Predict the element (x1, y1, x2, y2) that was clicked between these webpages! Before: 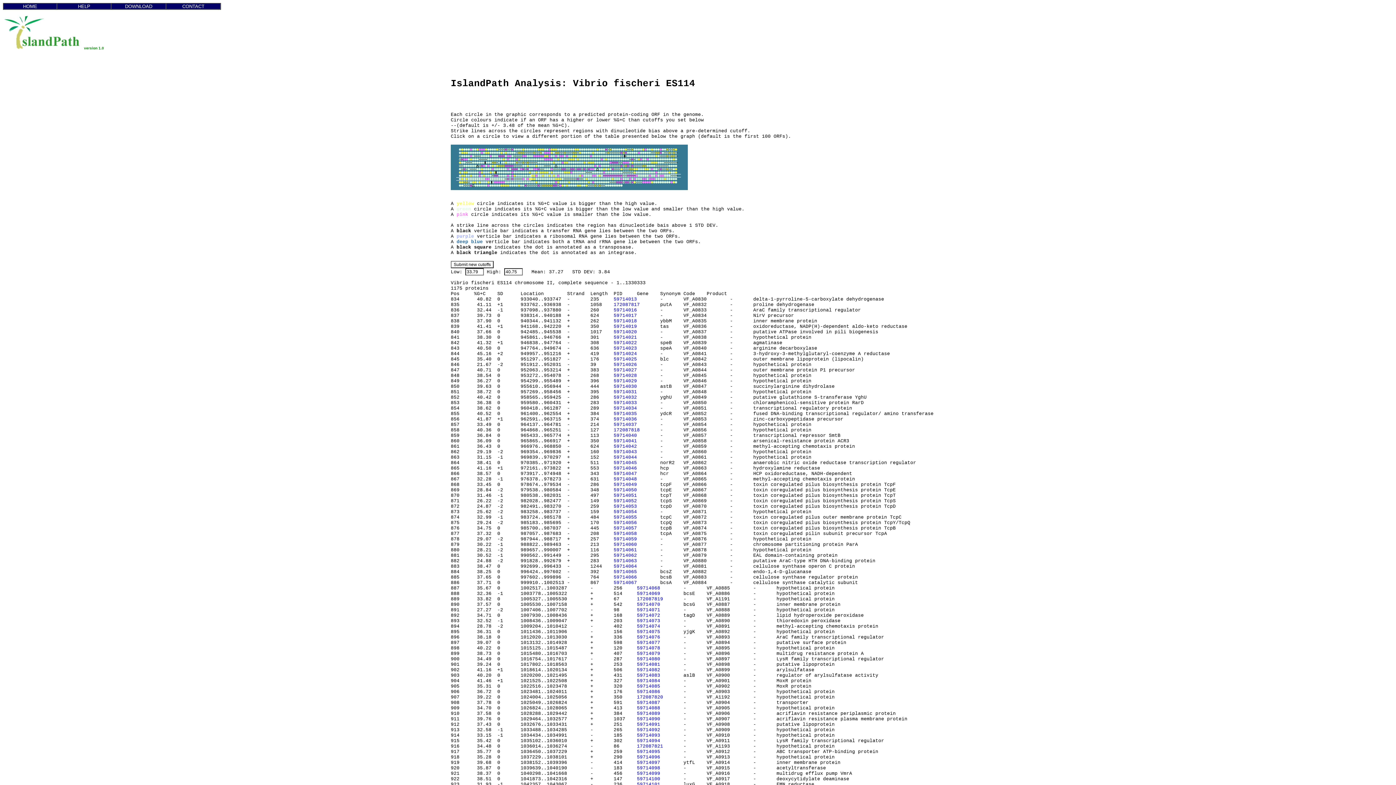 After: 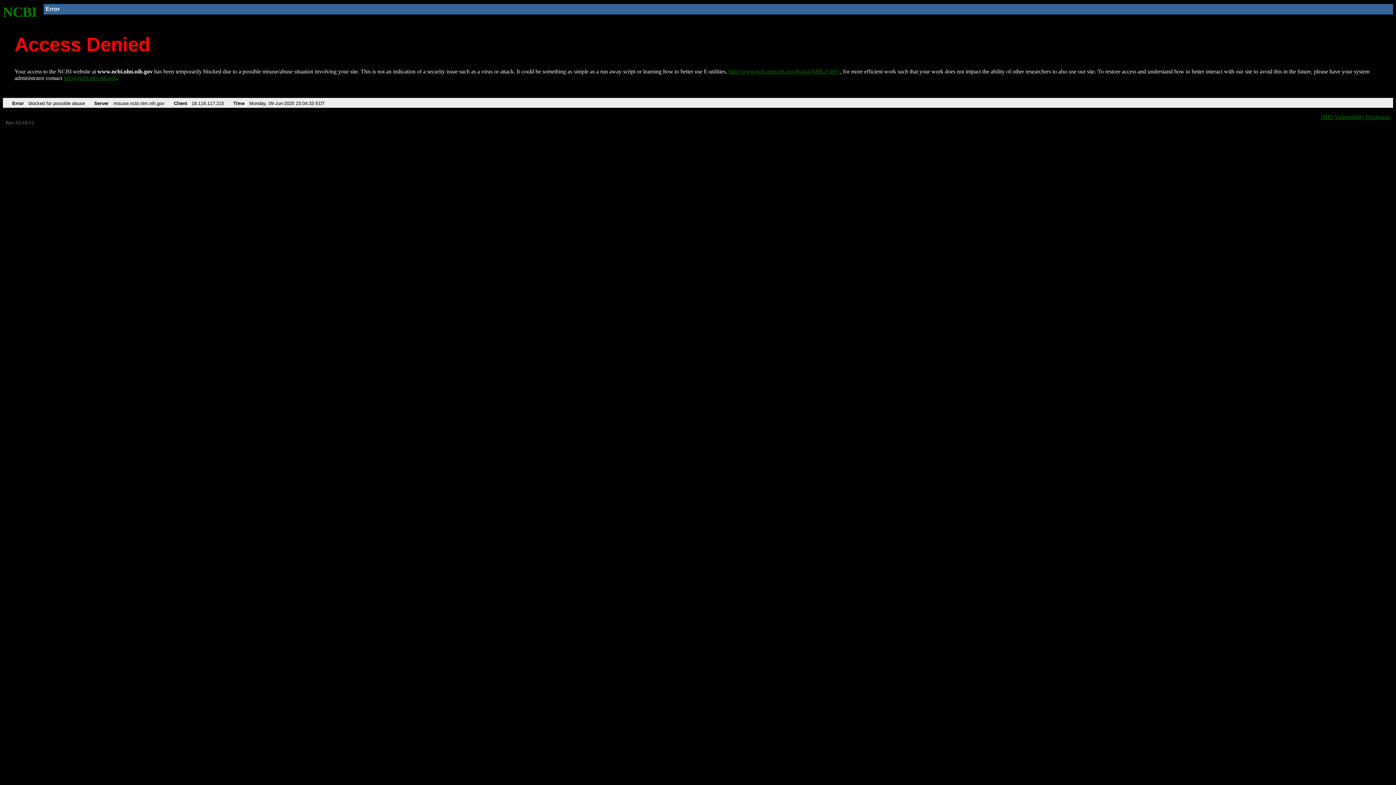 Action: label: 59714069 bbox: (637, 591, 660, 596)